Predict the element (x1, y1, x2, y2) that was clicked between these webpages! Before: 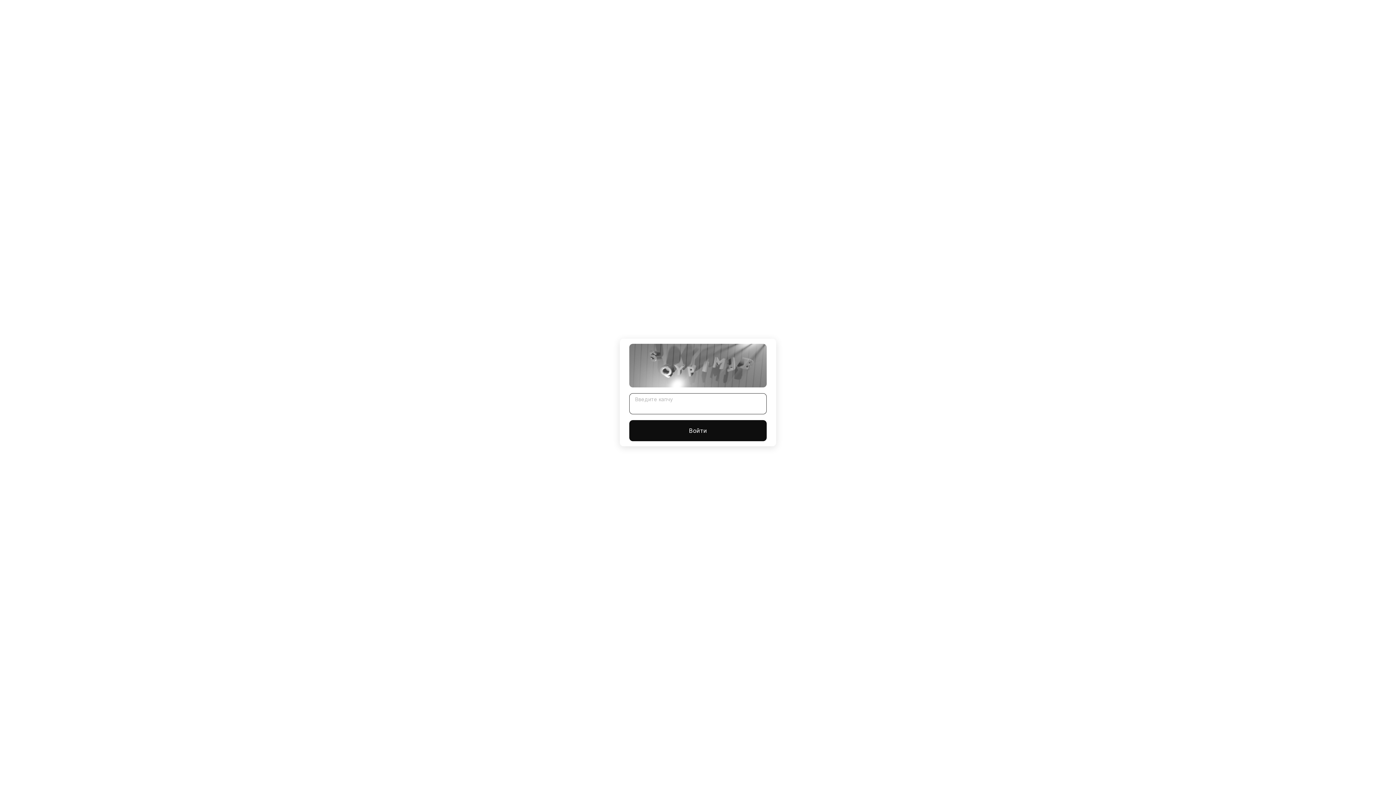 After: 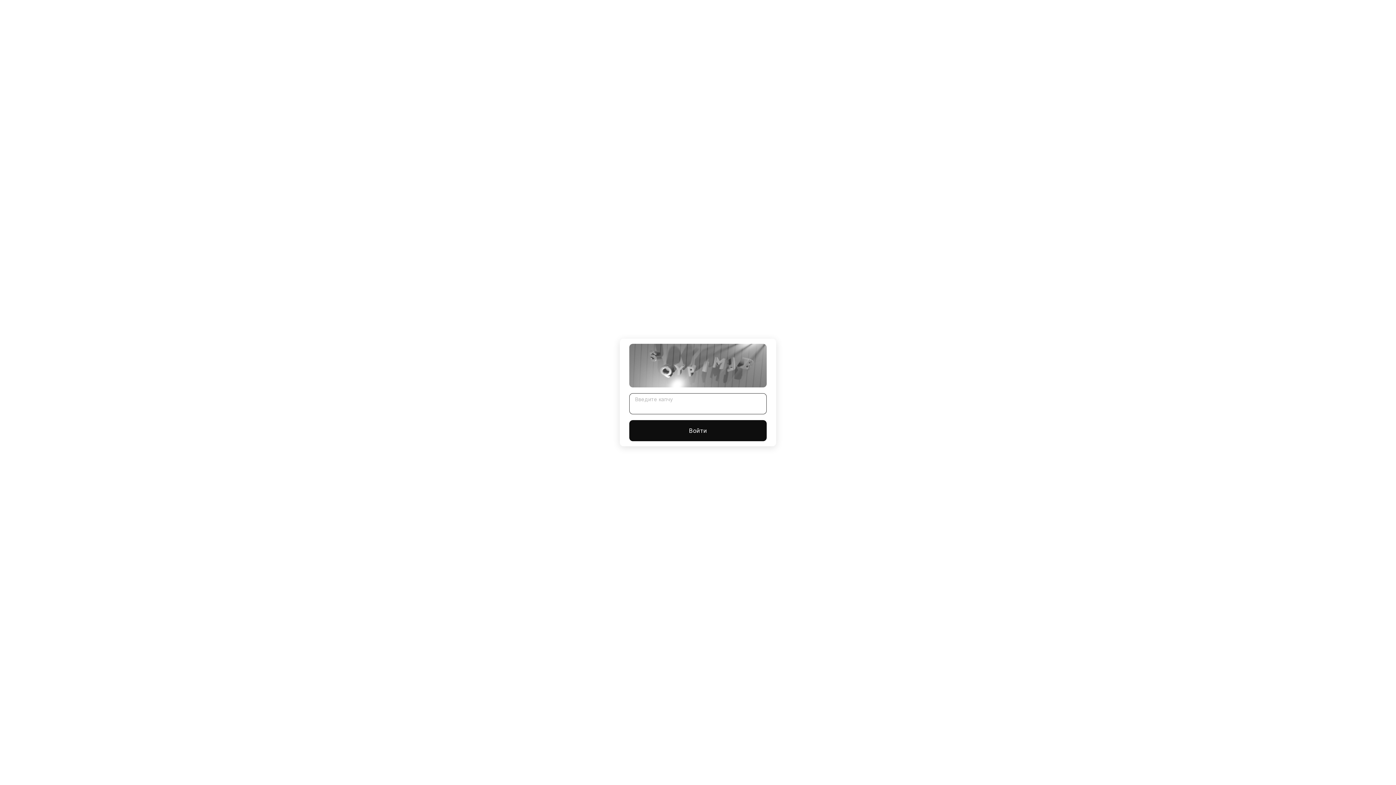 Action: bbox: (629, 420, 766, 441) label: Войти